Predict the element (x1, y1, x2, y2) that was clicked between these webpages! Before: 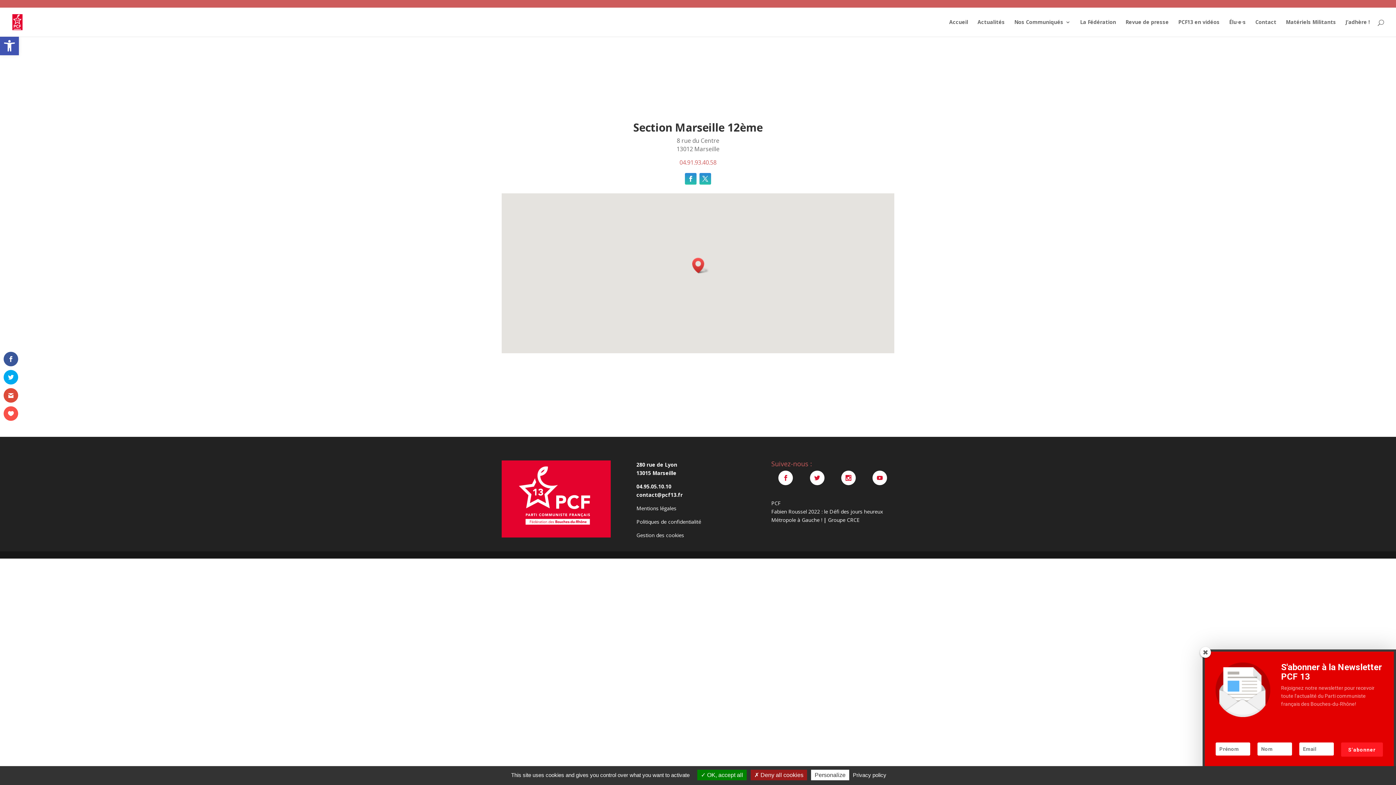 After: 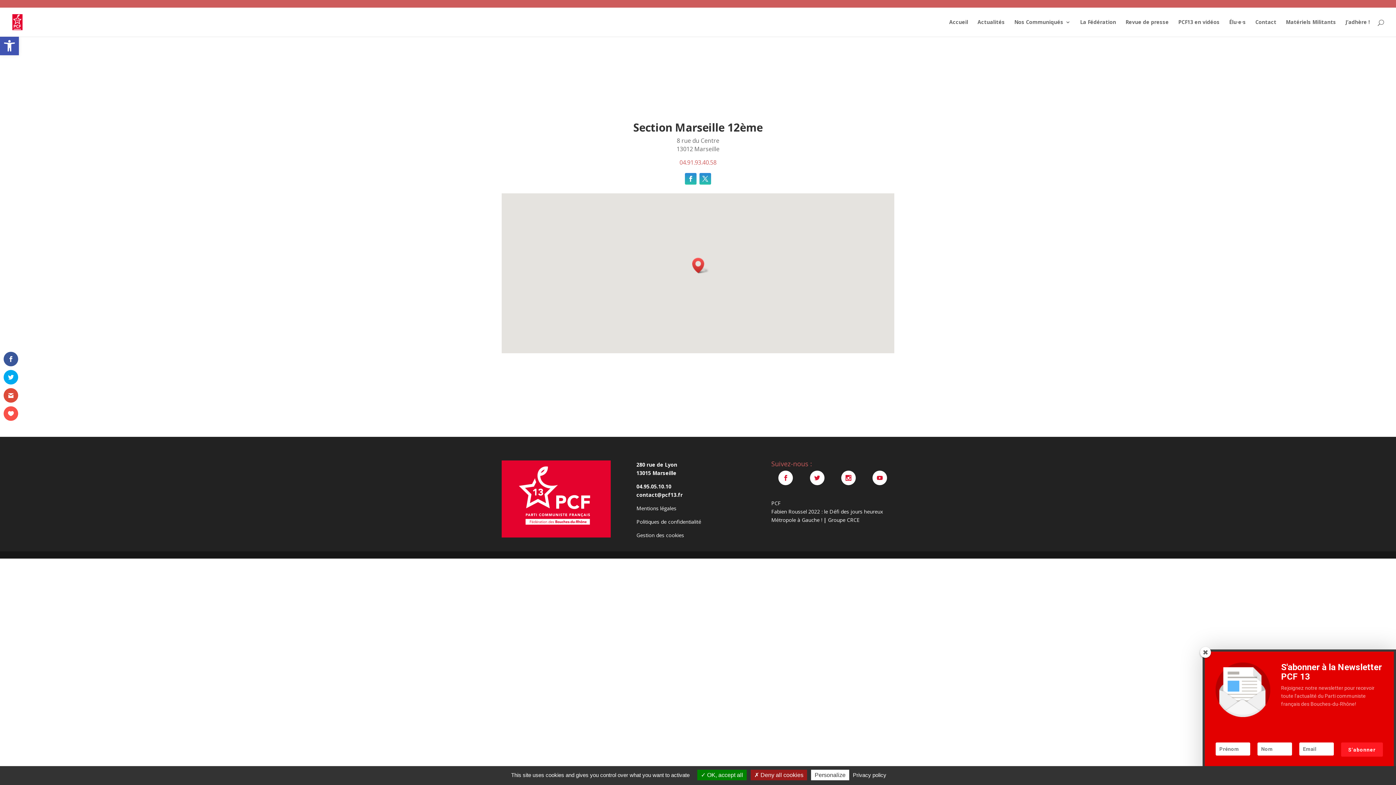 Action: label: 04.91.93.40.58 bbox: (679, 158, 716, 166)